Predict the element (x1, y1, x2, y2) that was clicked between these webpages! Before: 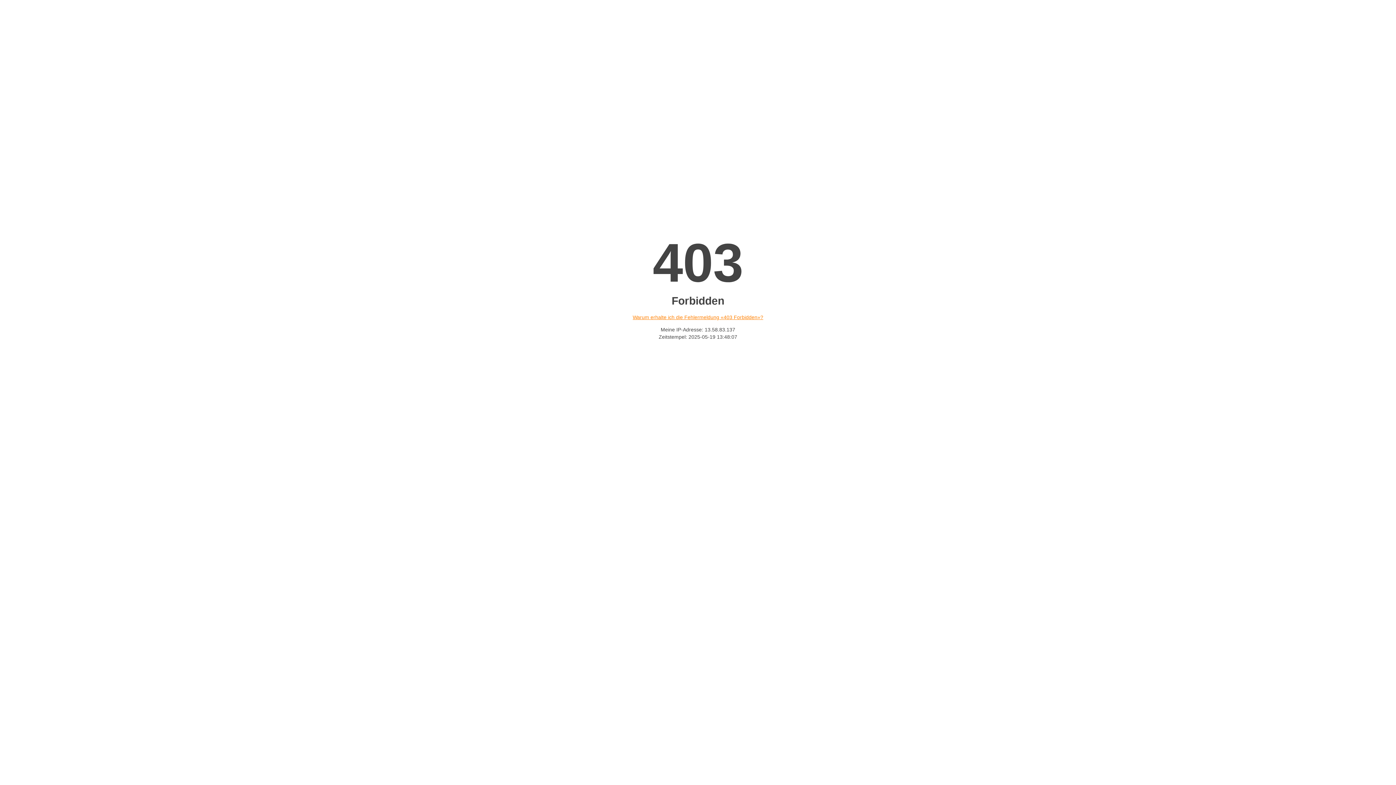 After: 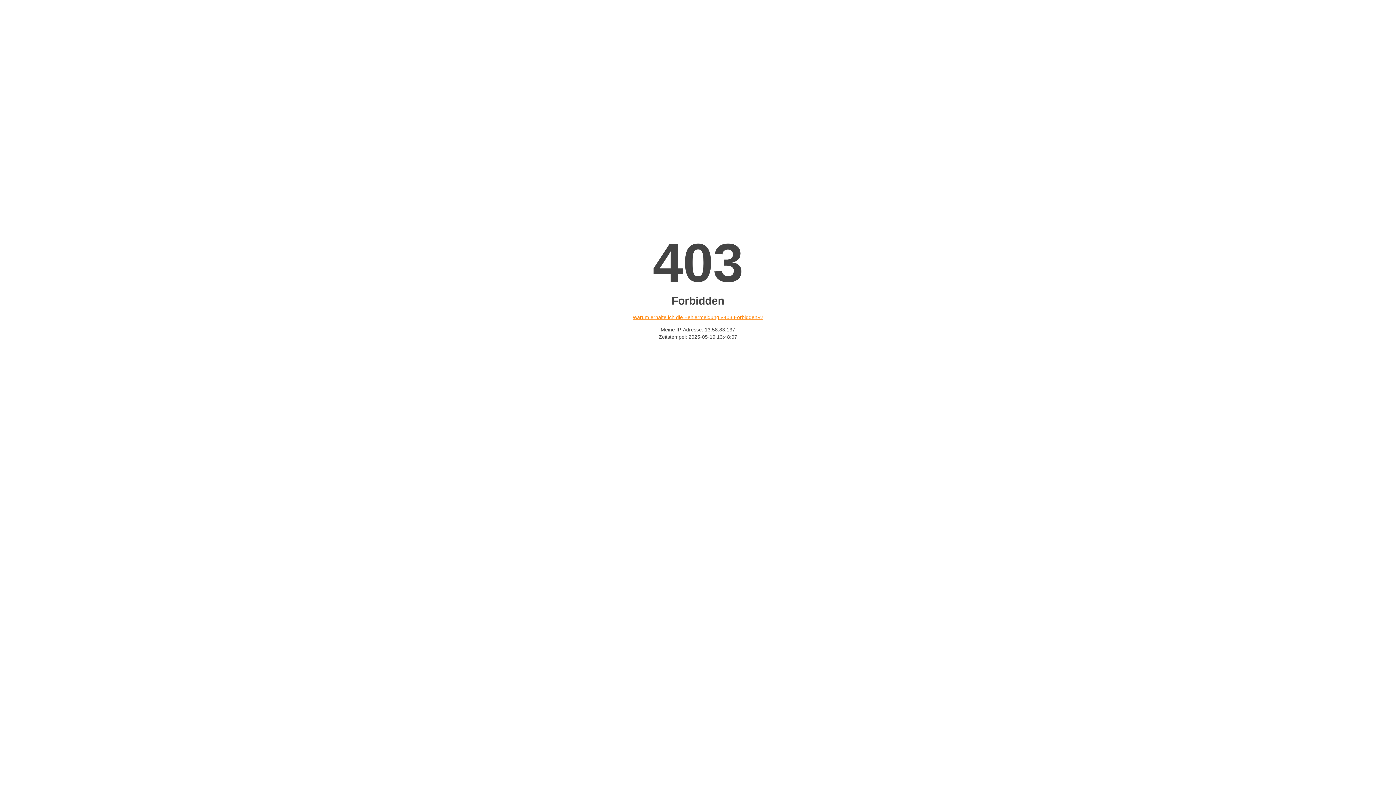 Action: bbox: (632, 314, 763, 320) label: Warum erhalte ich die Fehlermeldung «403 Forbidden»?